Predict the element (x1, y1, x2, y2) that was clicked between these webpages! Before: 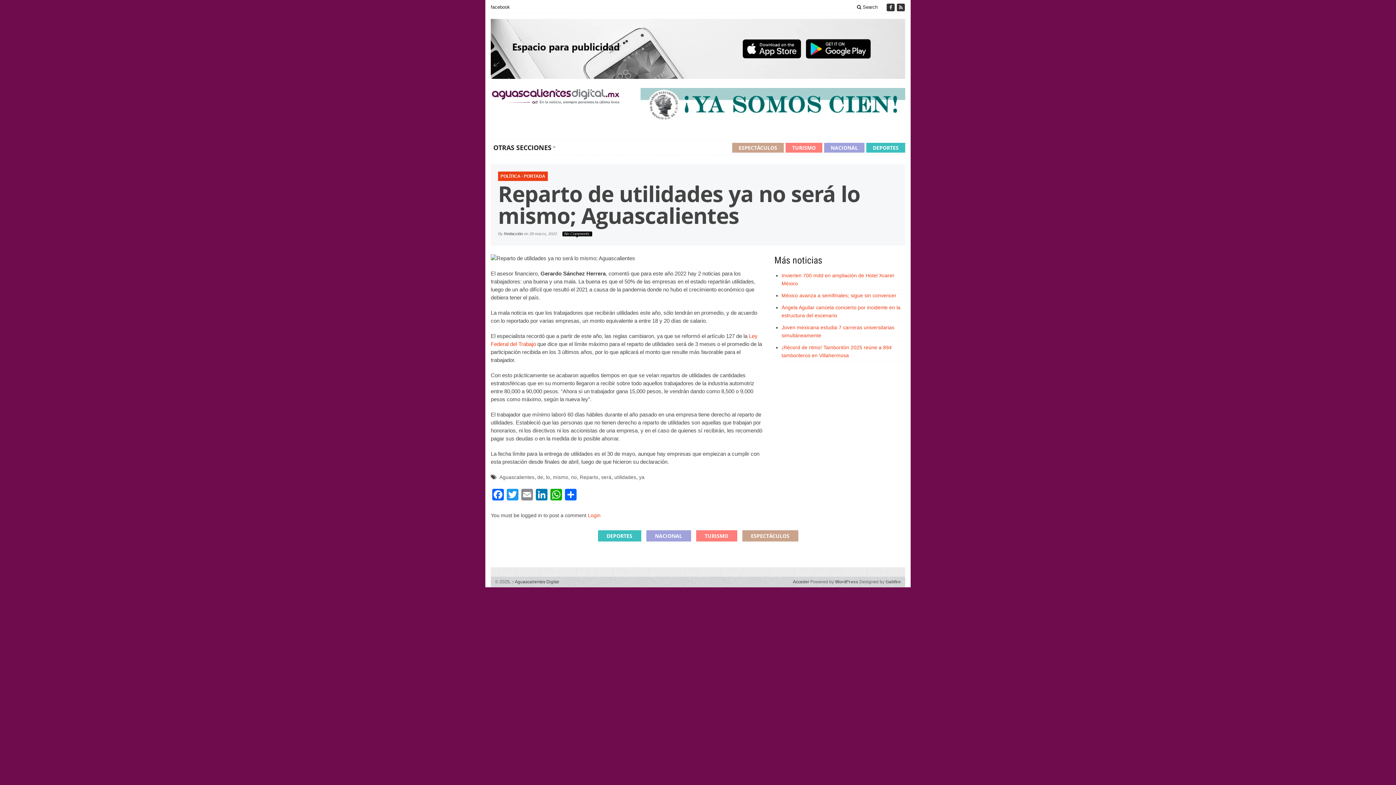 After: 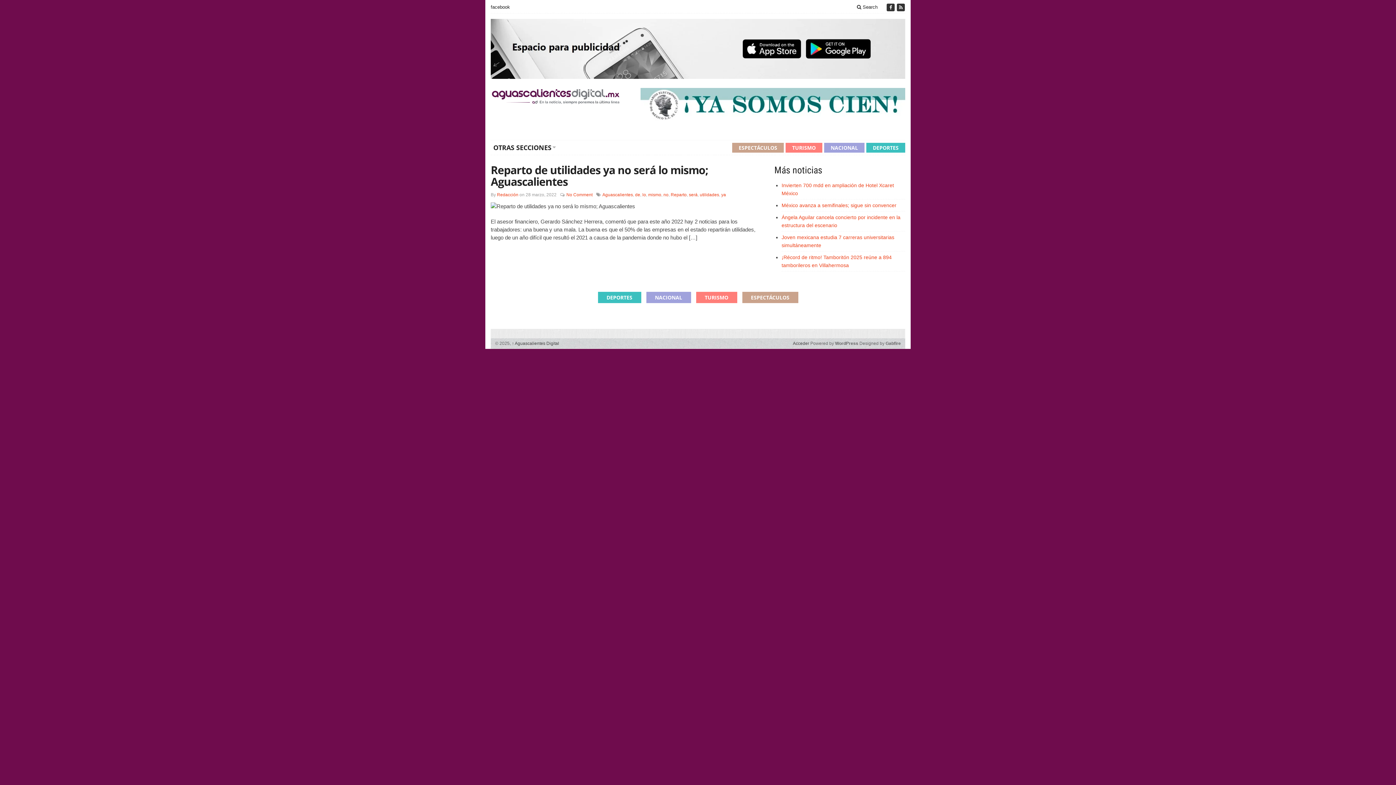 Action: bbox: (580, 474, 598, 480) label: Reparto